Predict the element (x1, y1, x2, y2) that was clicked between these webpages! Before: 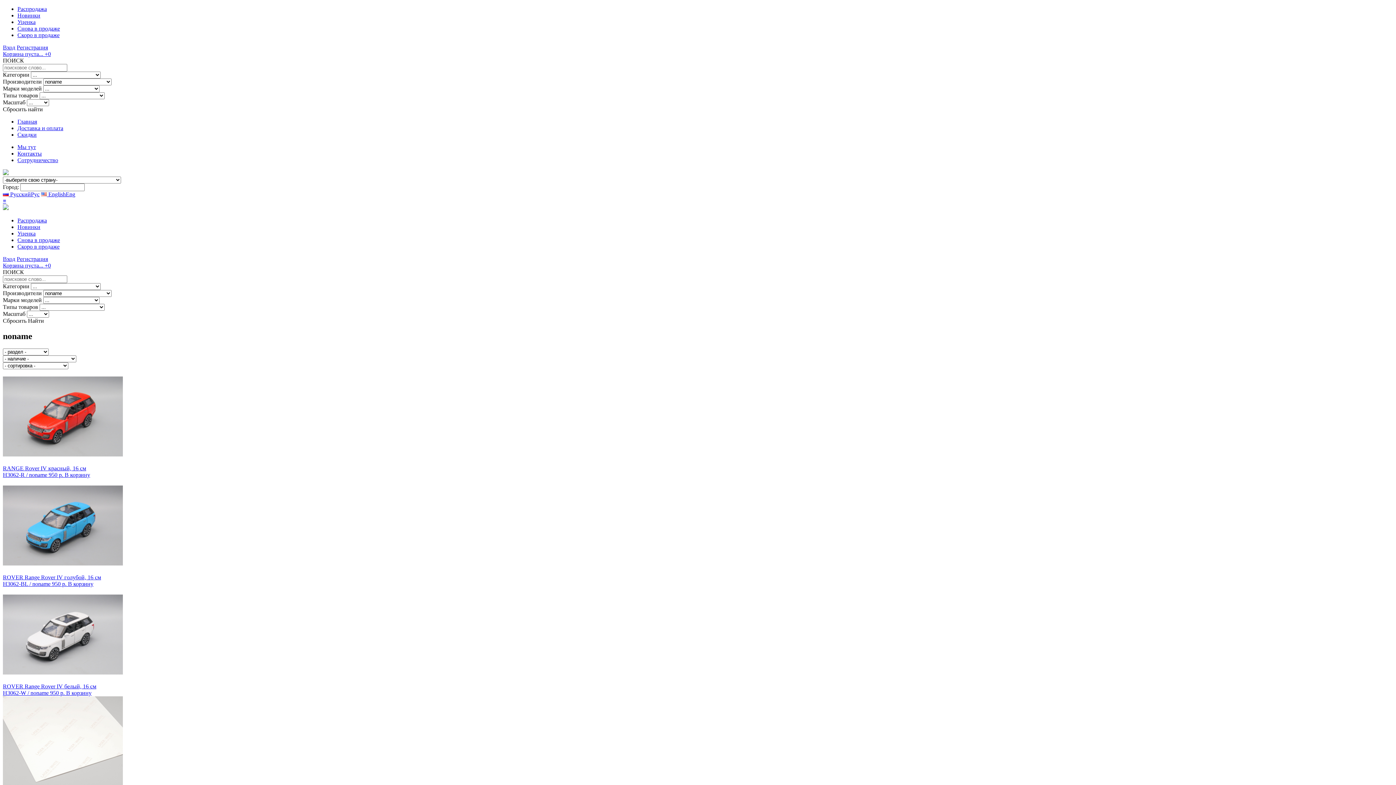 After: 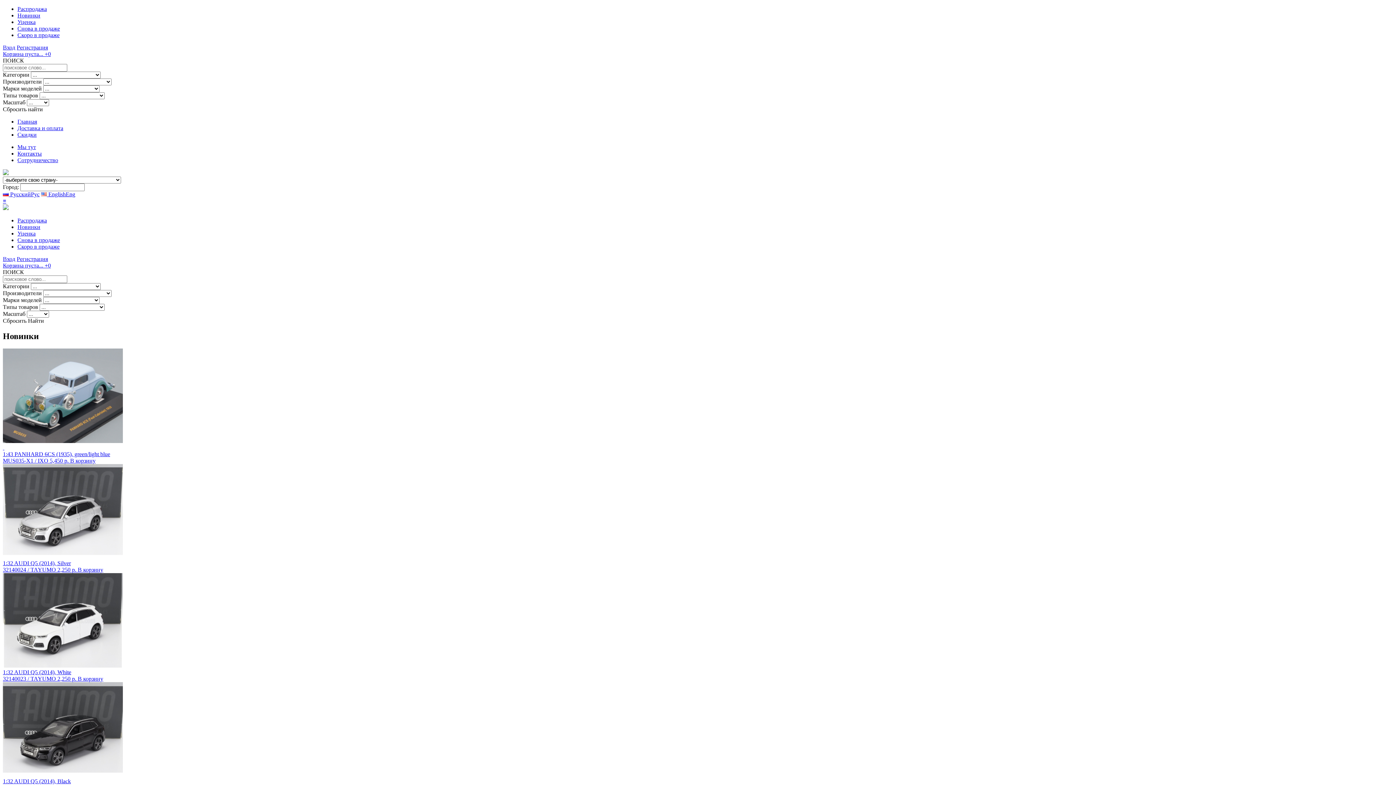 Action: bbox: (17, 224, 40, 230) label: Новинки